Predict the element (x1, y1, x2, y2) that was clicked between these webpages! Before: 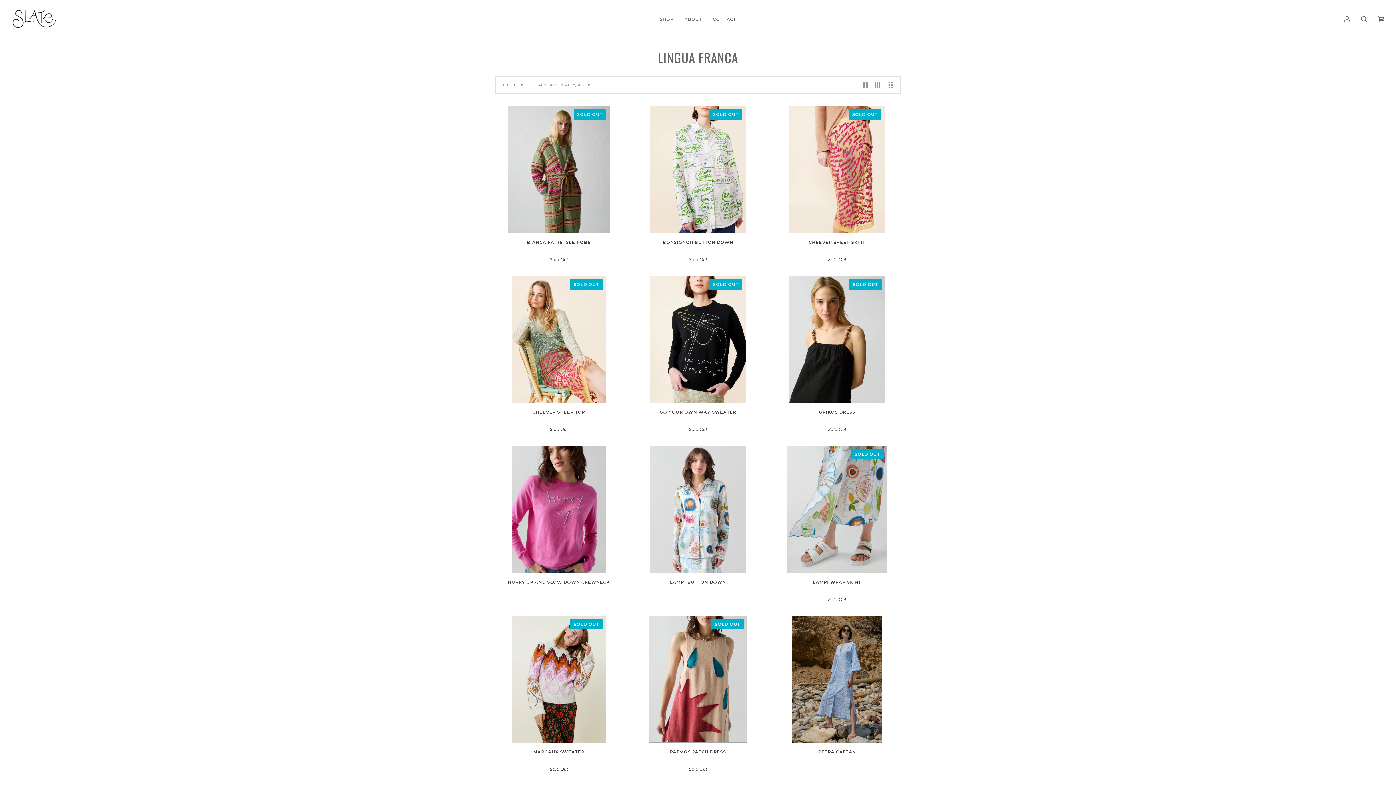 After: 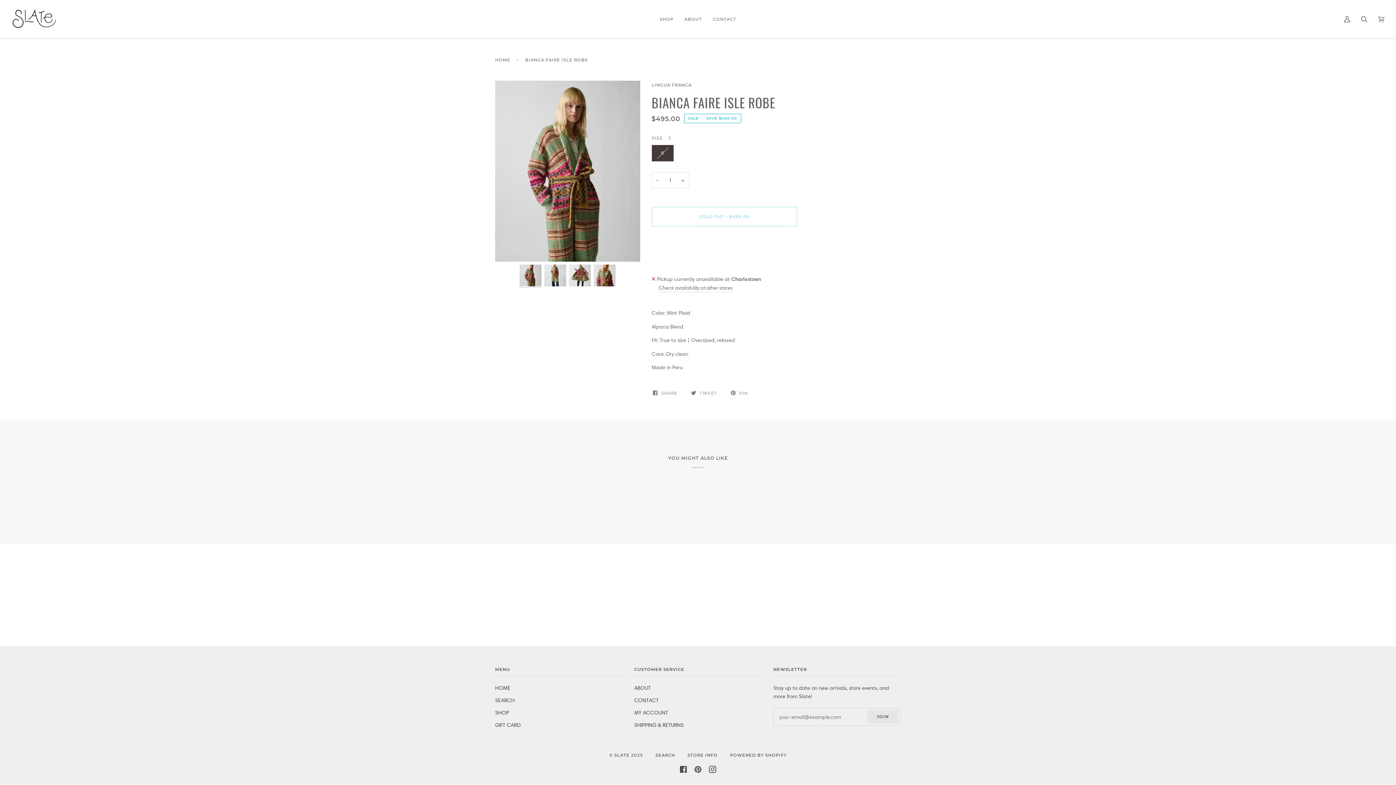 Action: bbox: (508, 105, 610, 233) label: Bianca Faire Isle Robe